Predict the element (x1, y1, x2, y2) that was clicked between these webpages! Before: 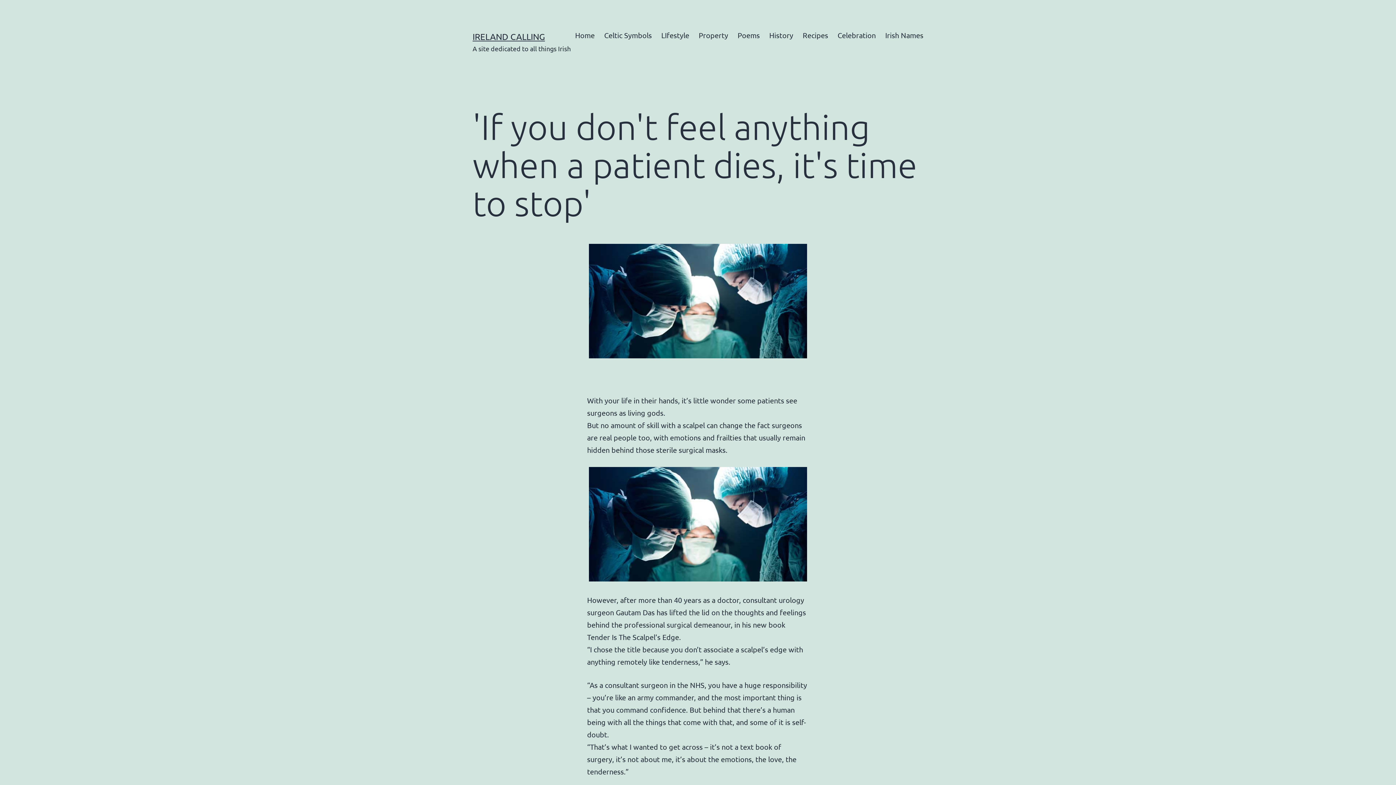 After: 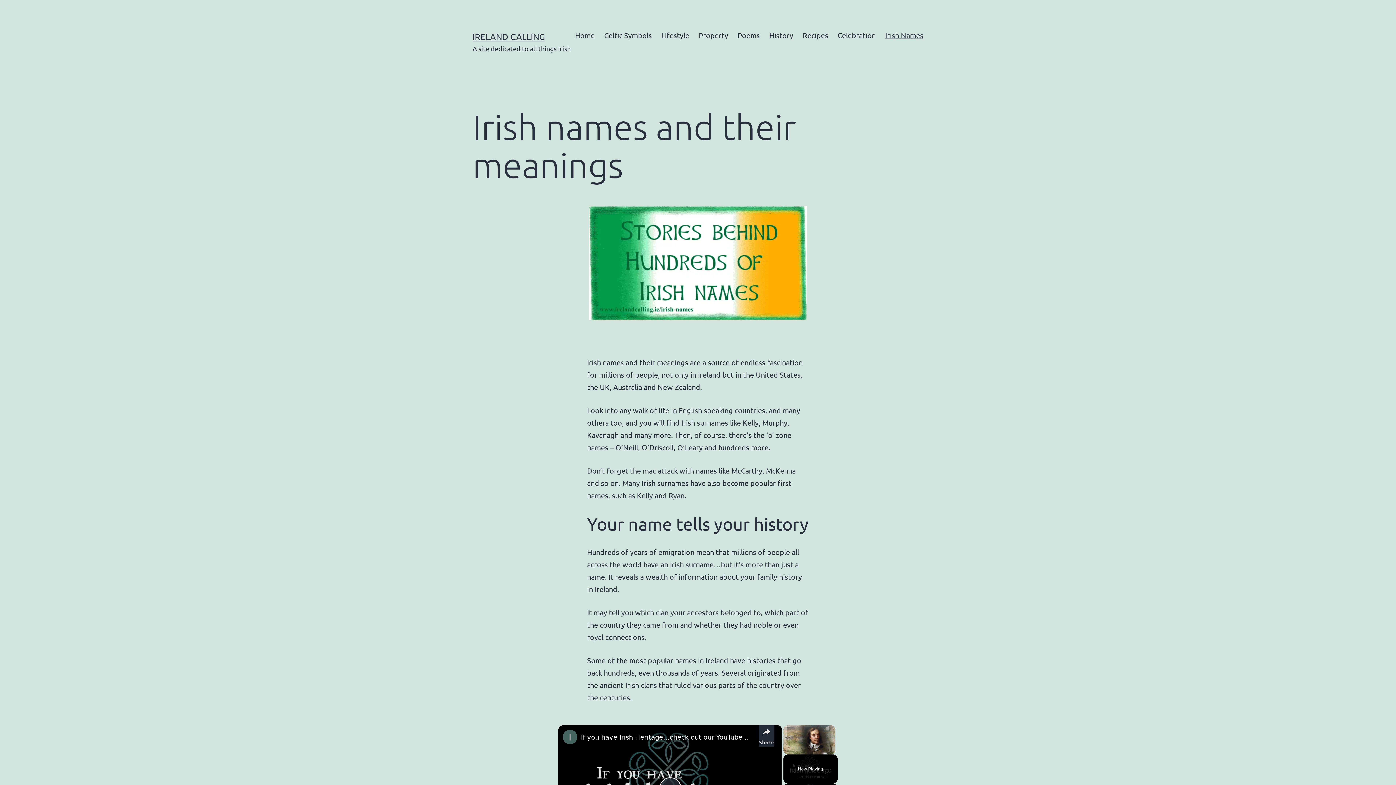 Action: label: Irish Names bbox: (880, 26, 928, 44)